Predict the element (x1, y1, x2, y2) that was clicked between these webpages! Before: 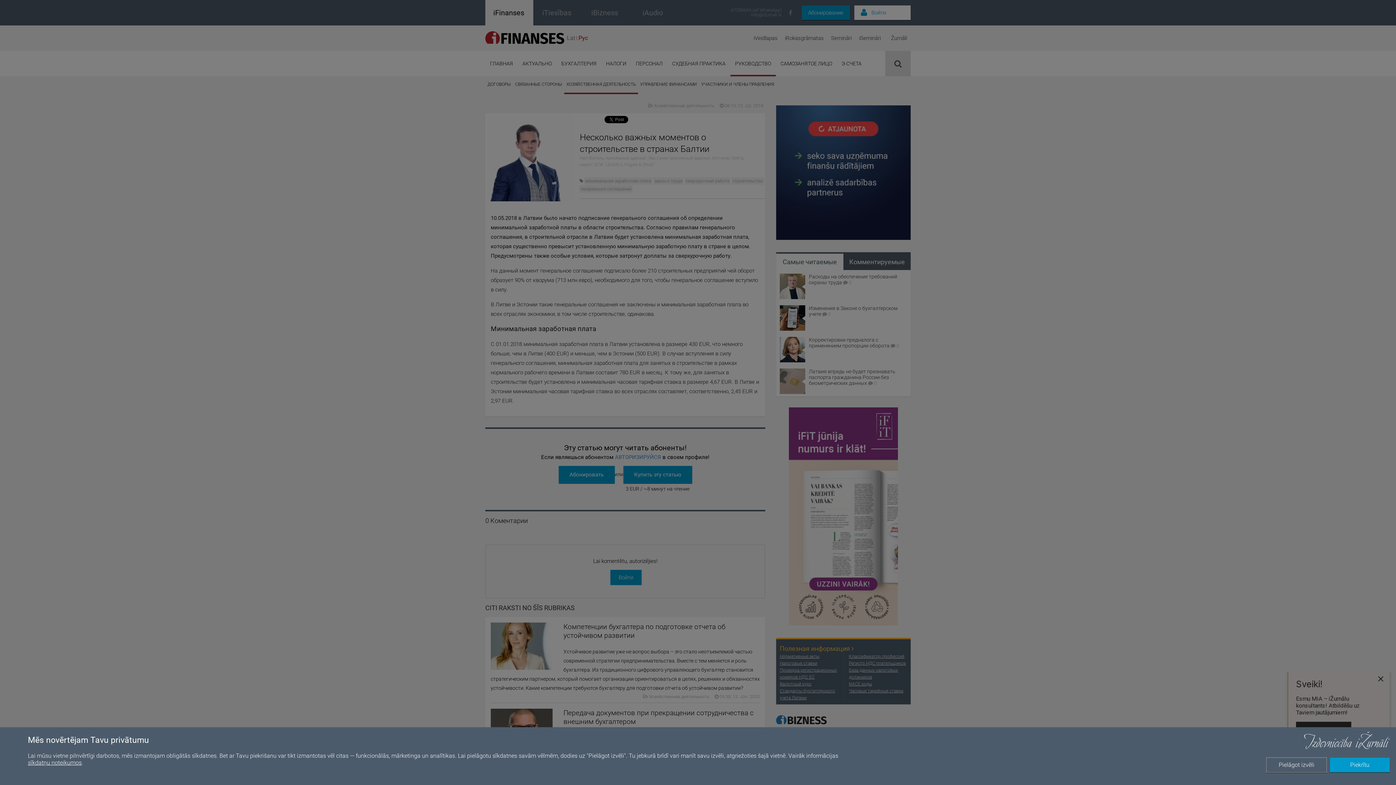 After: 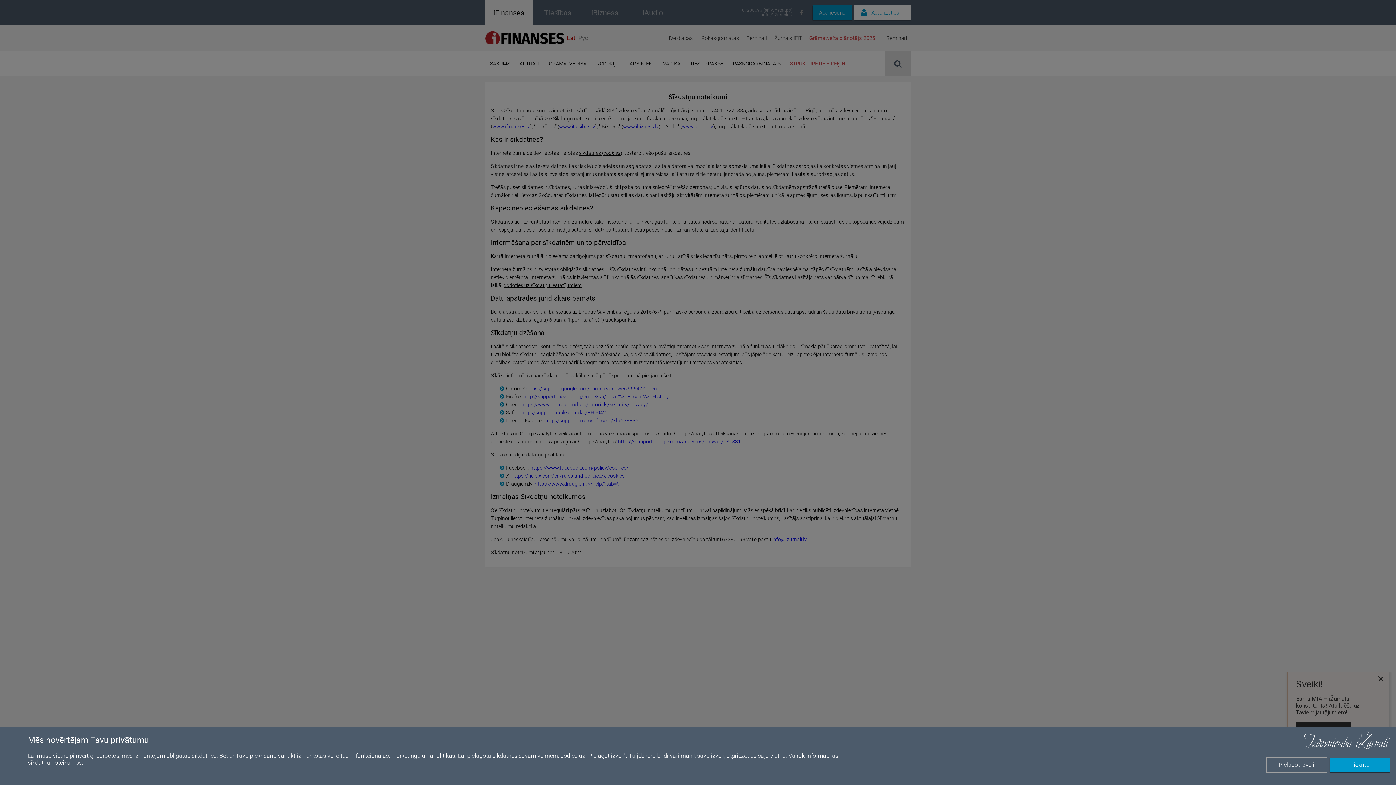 Action: label: sīkdatņu noteikumos bbox: (27, 759, 81, 766)